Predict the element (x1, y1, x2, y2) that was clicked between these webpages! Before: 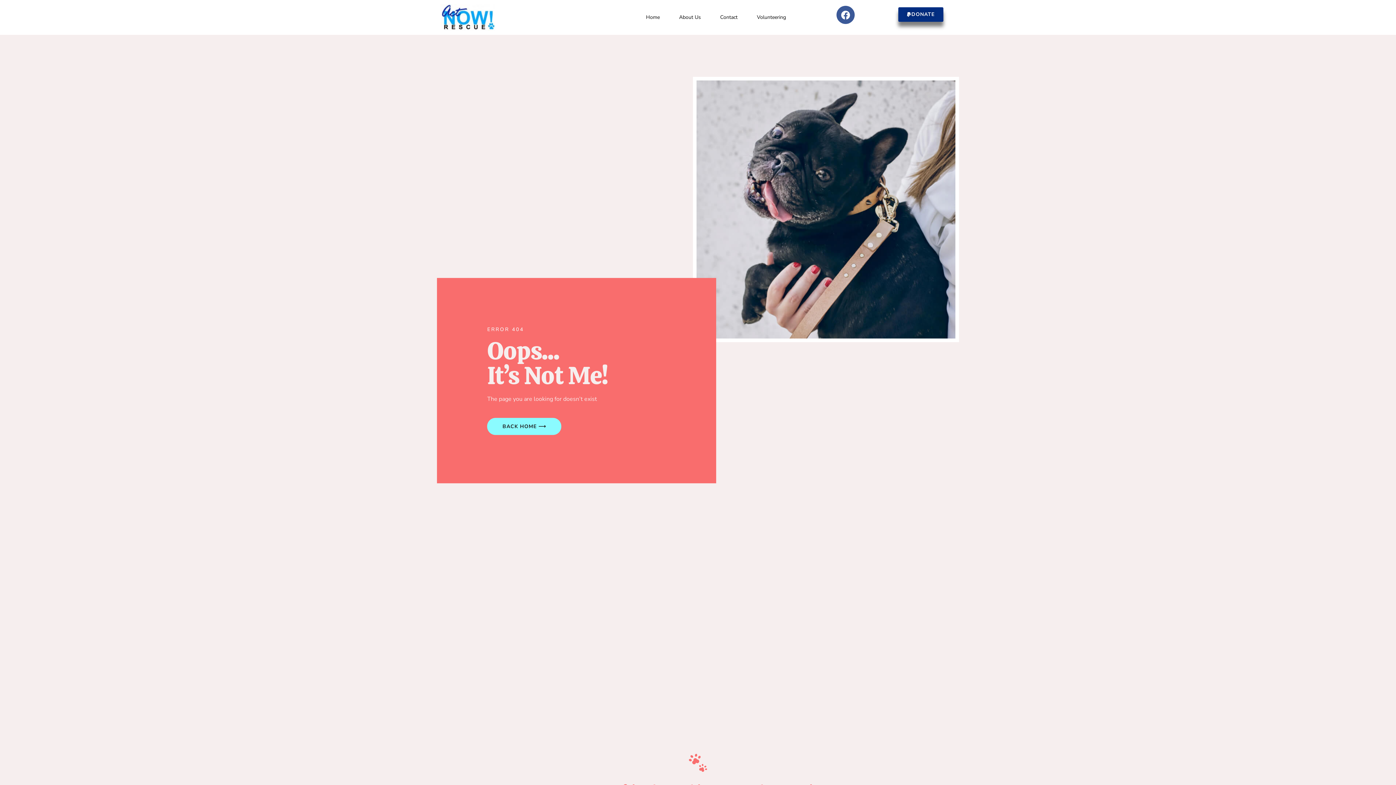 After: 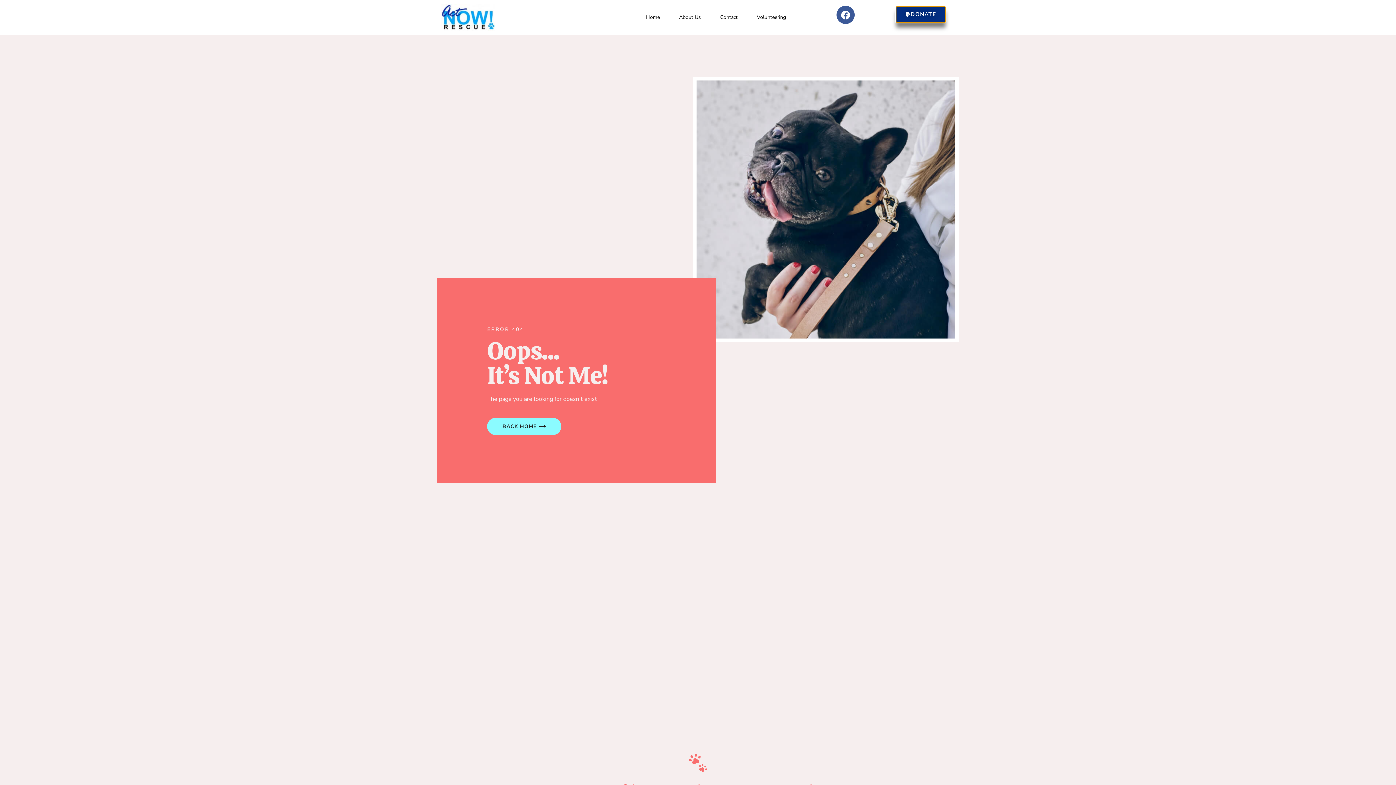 Action: label: DONATE bbox: (898, 7, 943, 21)